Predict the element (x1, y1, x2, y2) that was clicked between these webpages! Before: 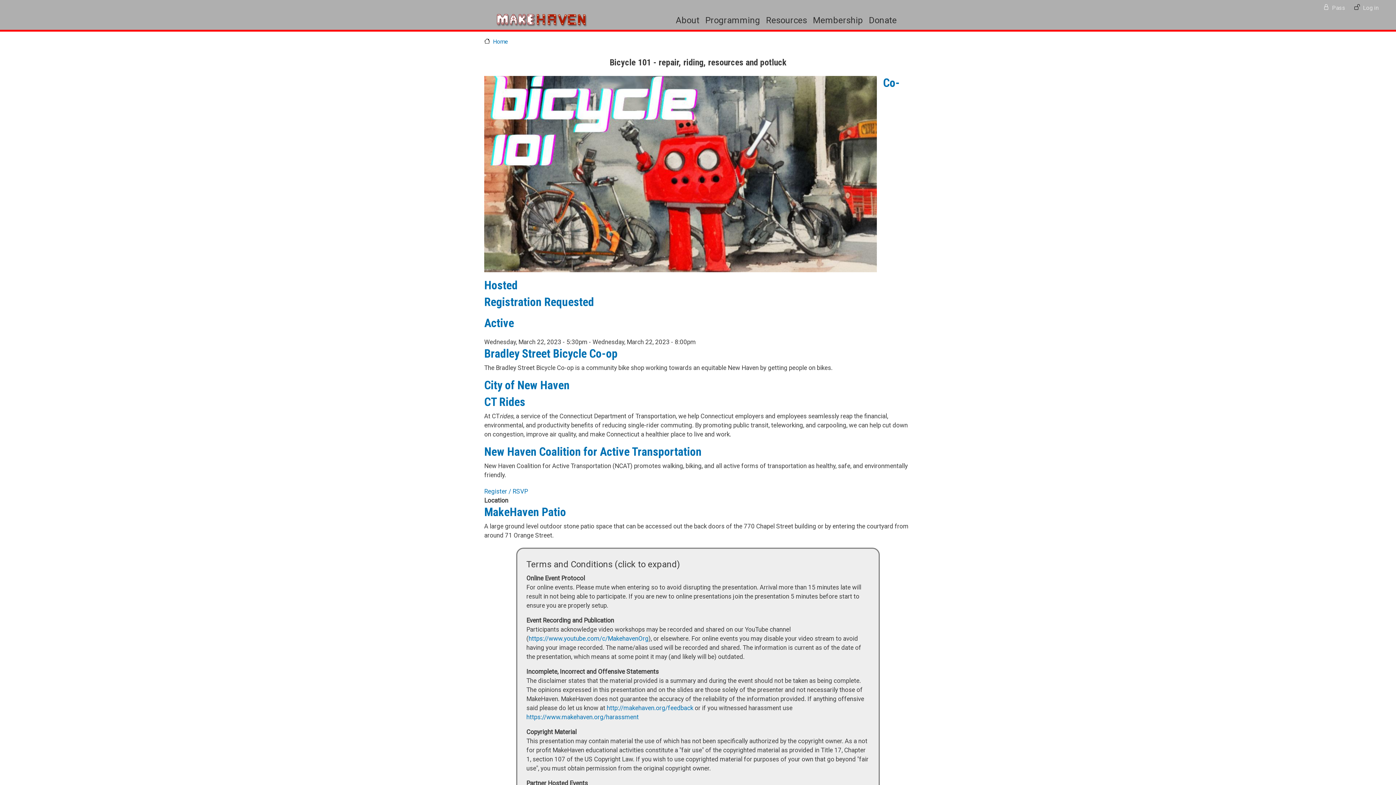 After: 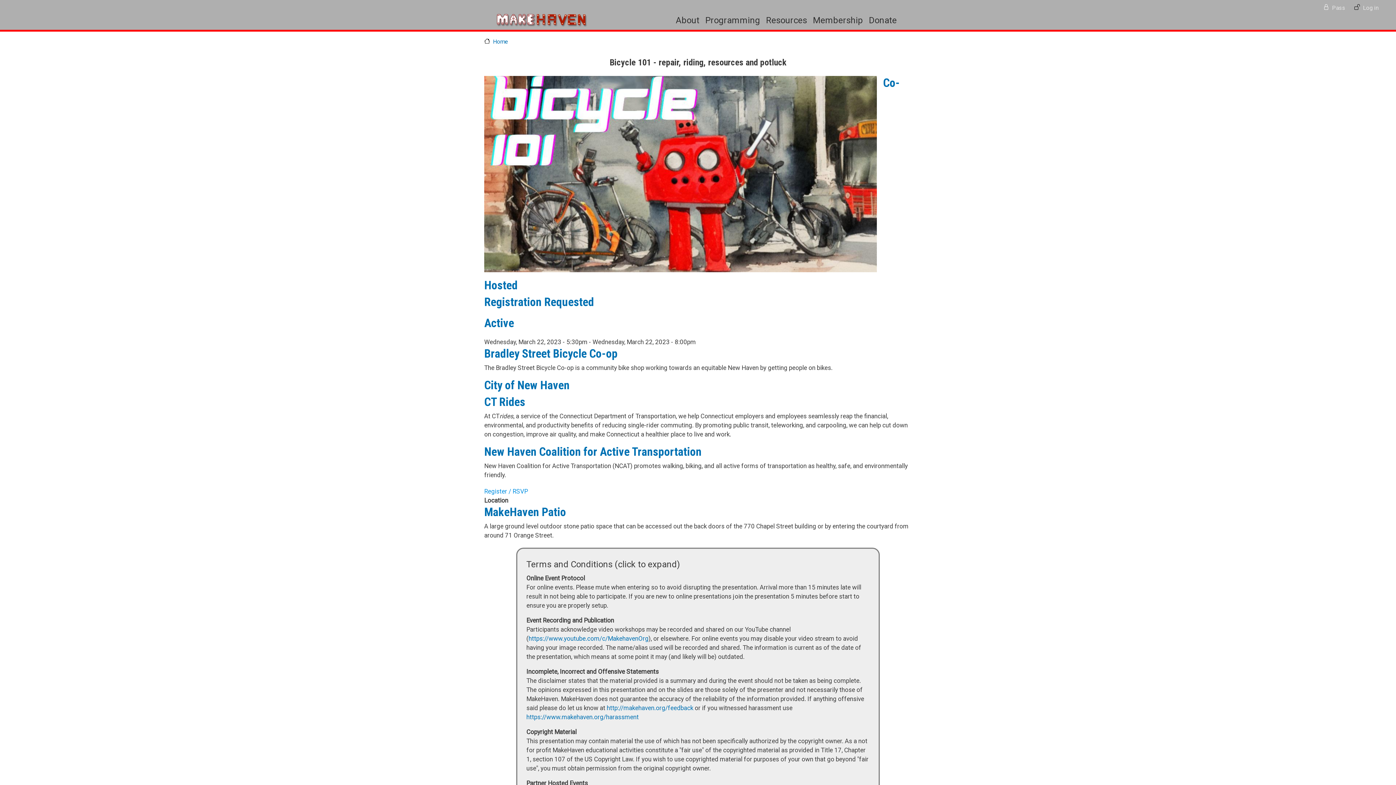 Action: bbox: (484, 488, 528, 495) label: Register / RSVP